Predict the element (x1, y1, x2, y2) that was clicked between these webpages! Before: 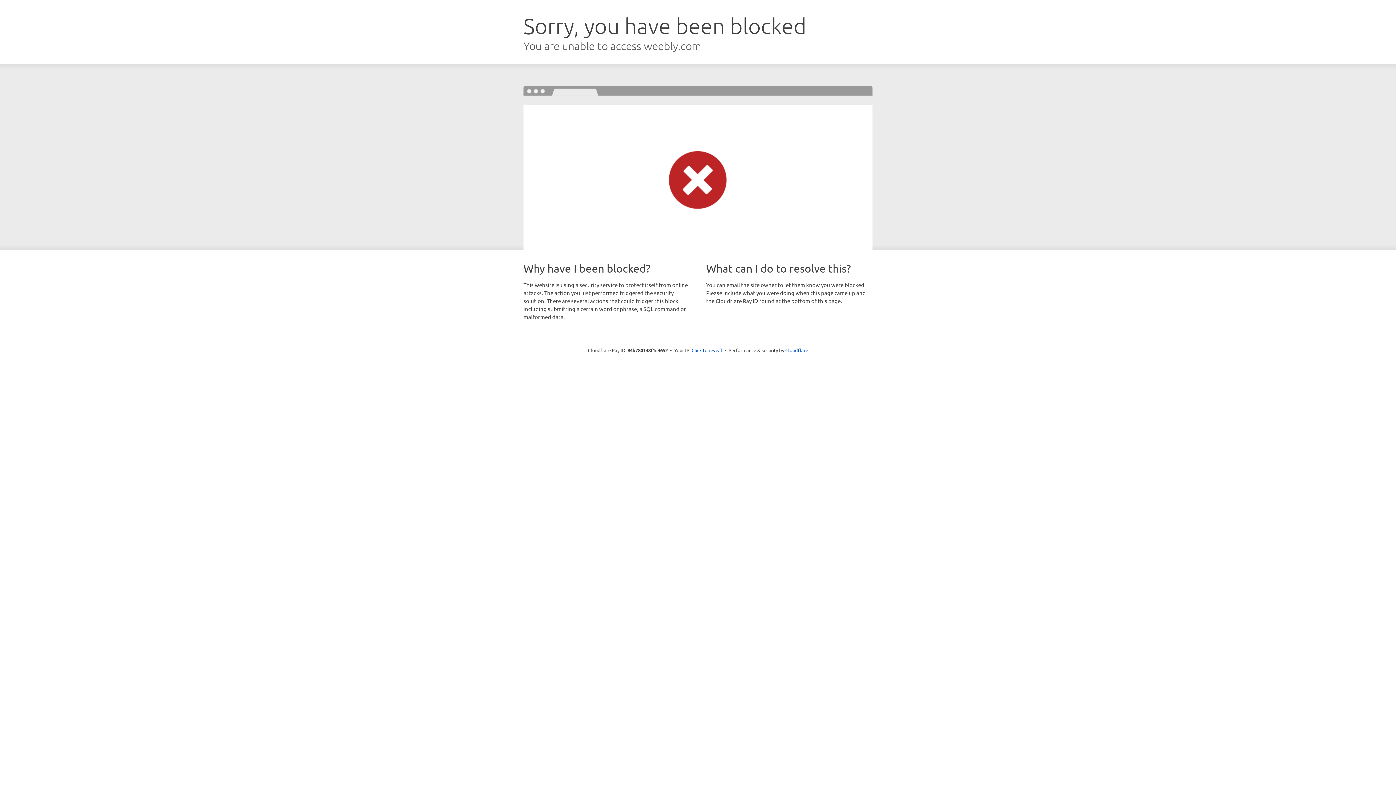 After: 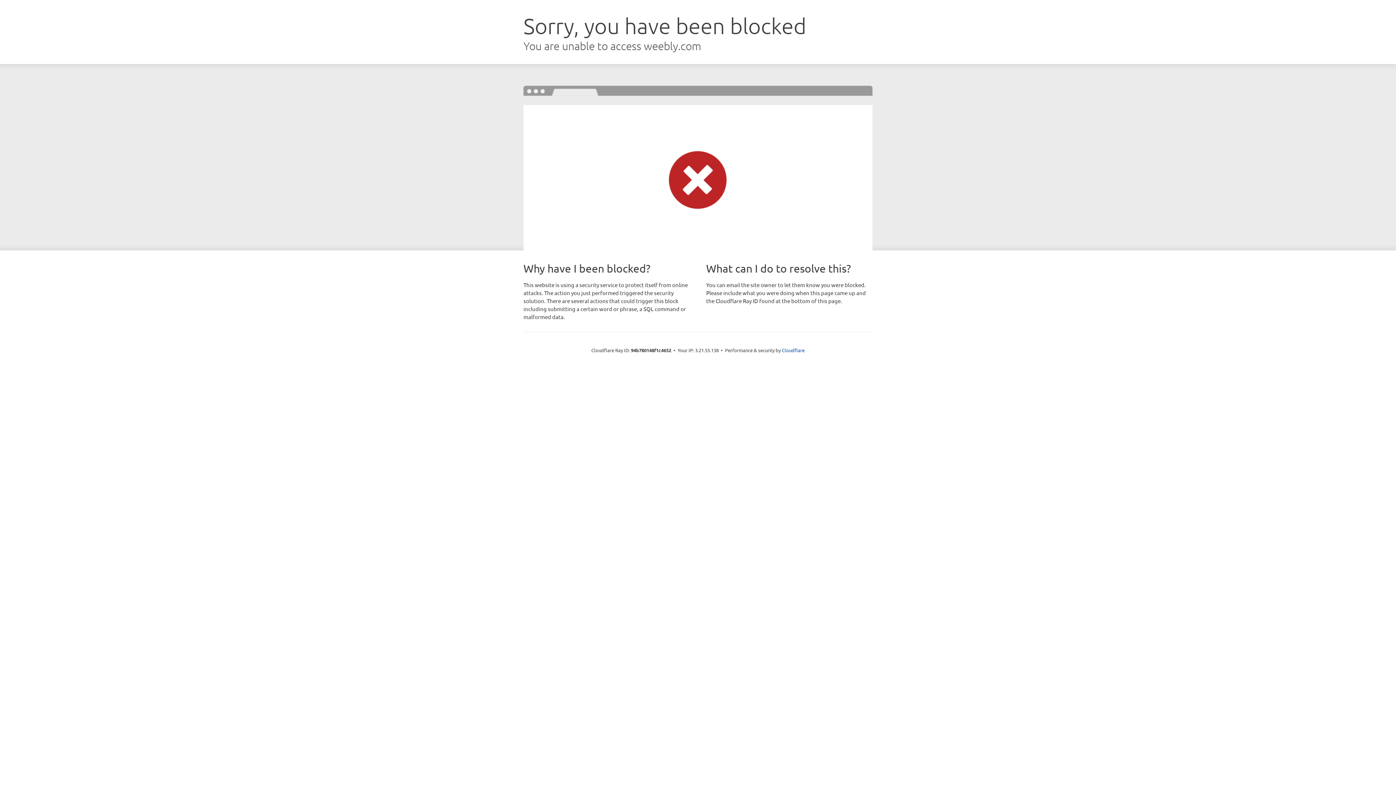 Action: bbox: (691, 346, 722, 353) label: Click to reveal